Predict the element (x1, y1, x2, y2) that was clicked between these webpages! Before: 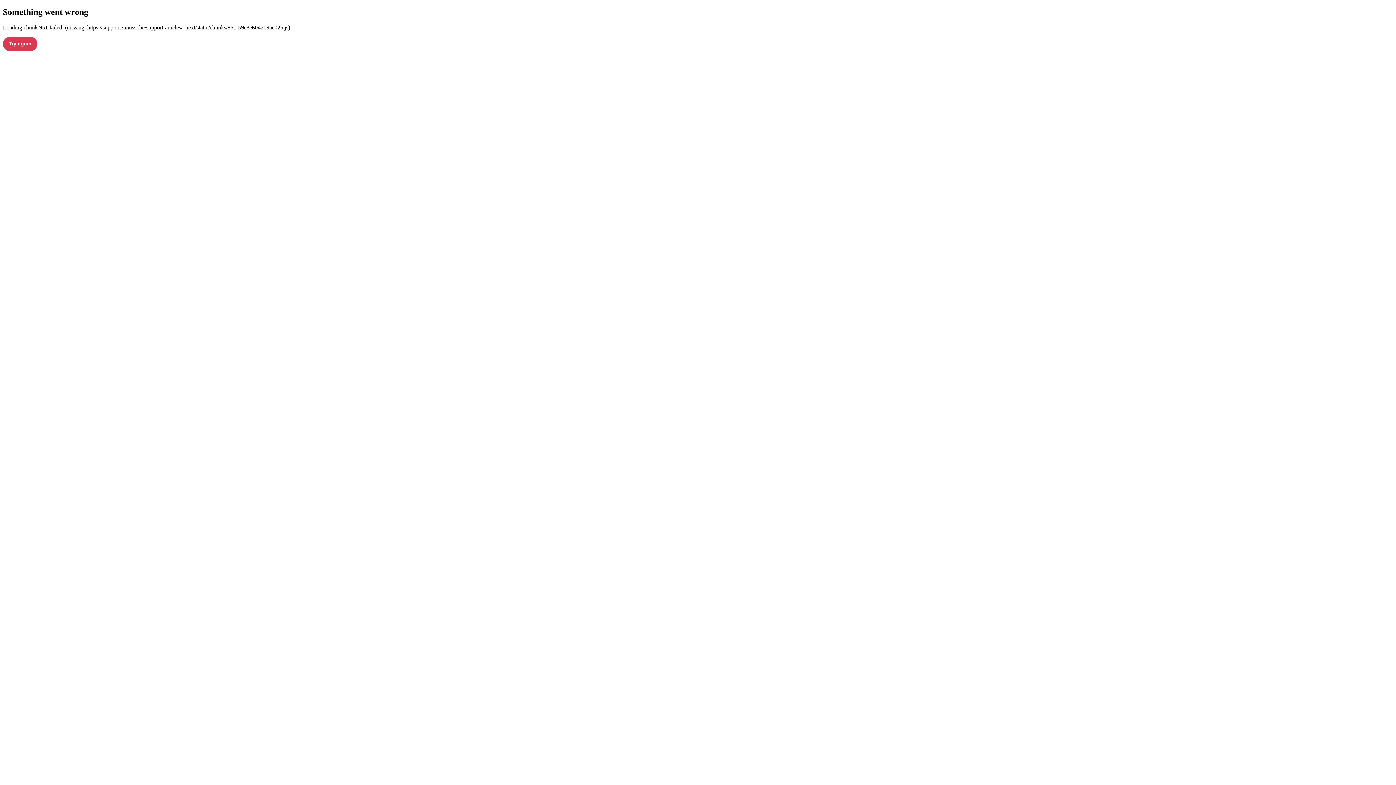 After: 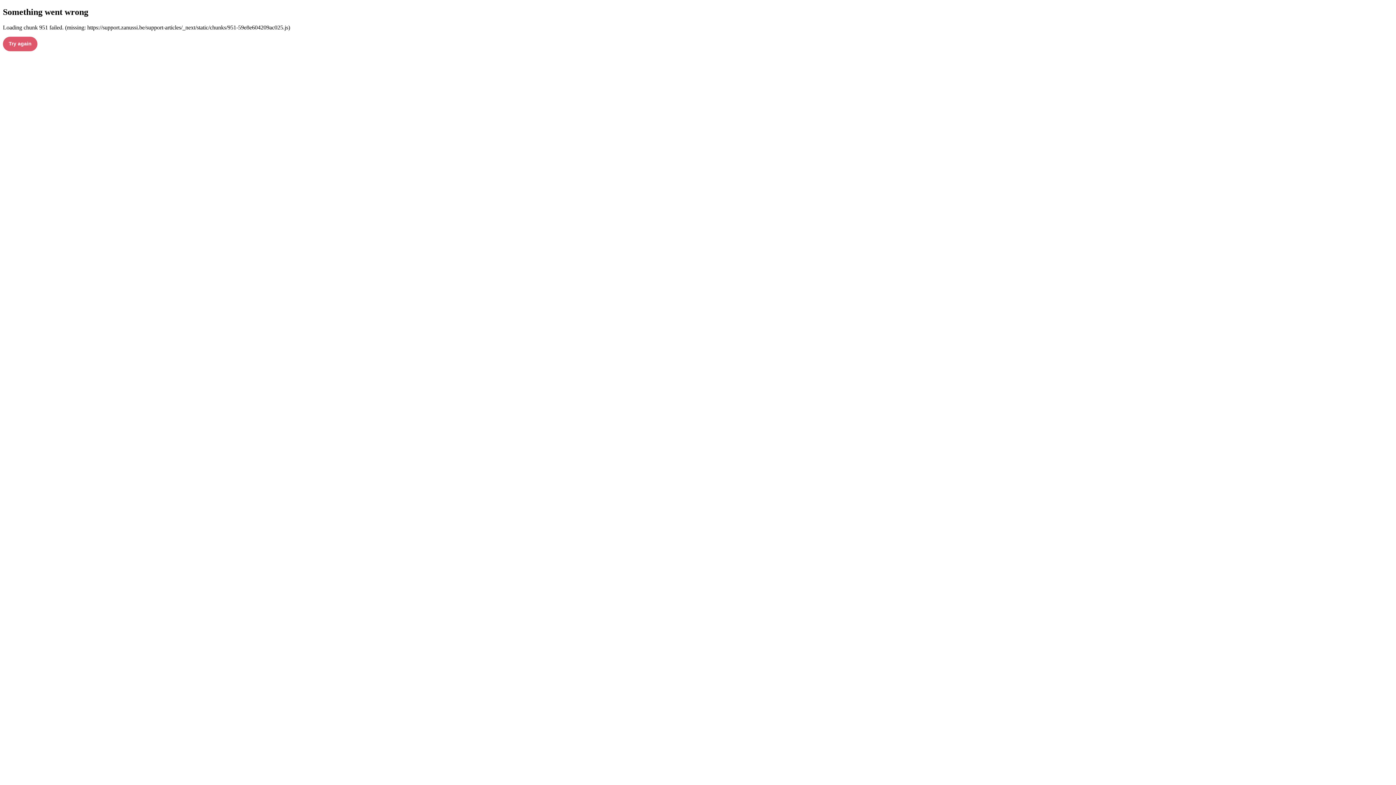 Action: label: Try again bbox: (2, 36, 37, 51)